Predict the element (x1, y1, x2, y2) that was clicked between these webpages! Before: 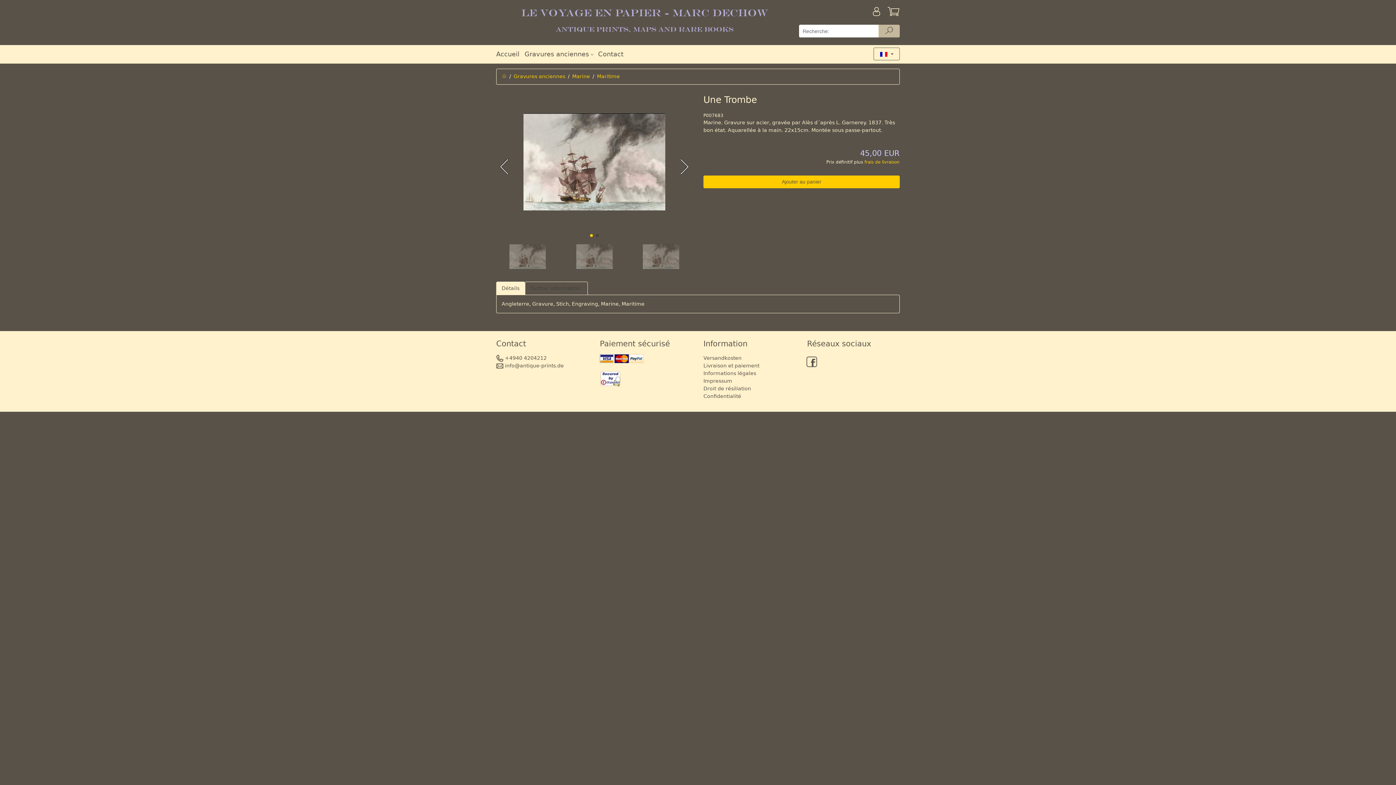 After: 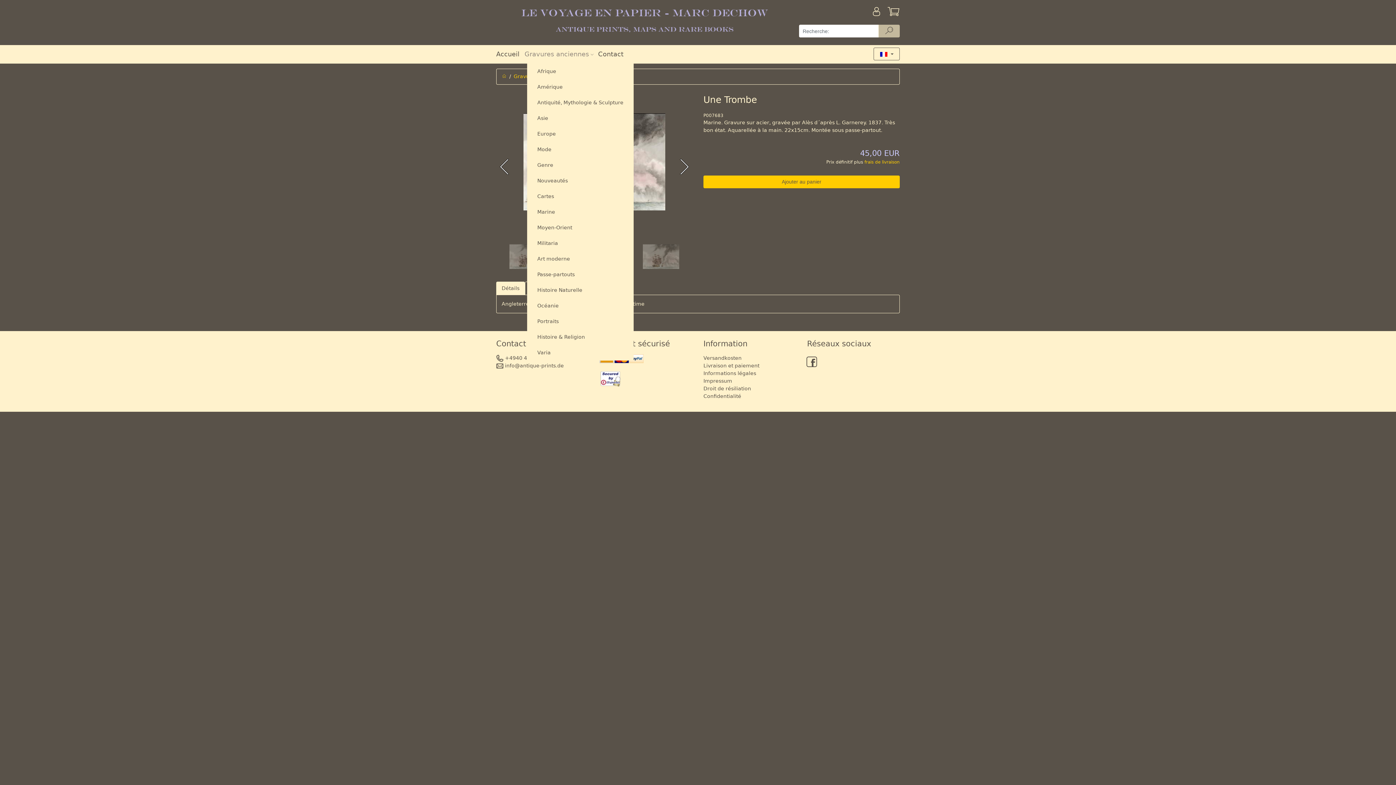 Action: label: Gravures anciennes bbox: (524, 47, 598, 60)